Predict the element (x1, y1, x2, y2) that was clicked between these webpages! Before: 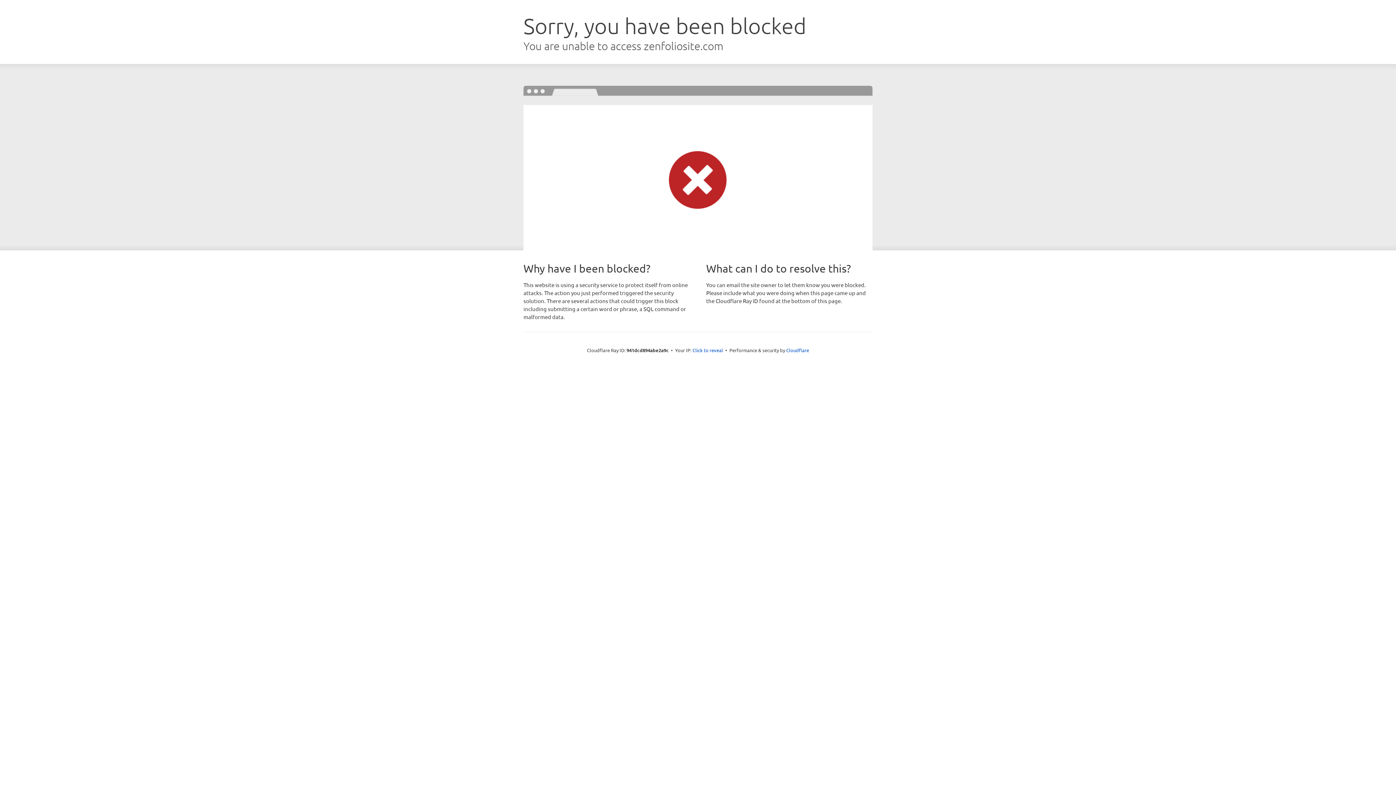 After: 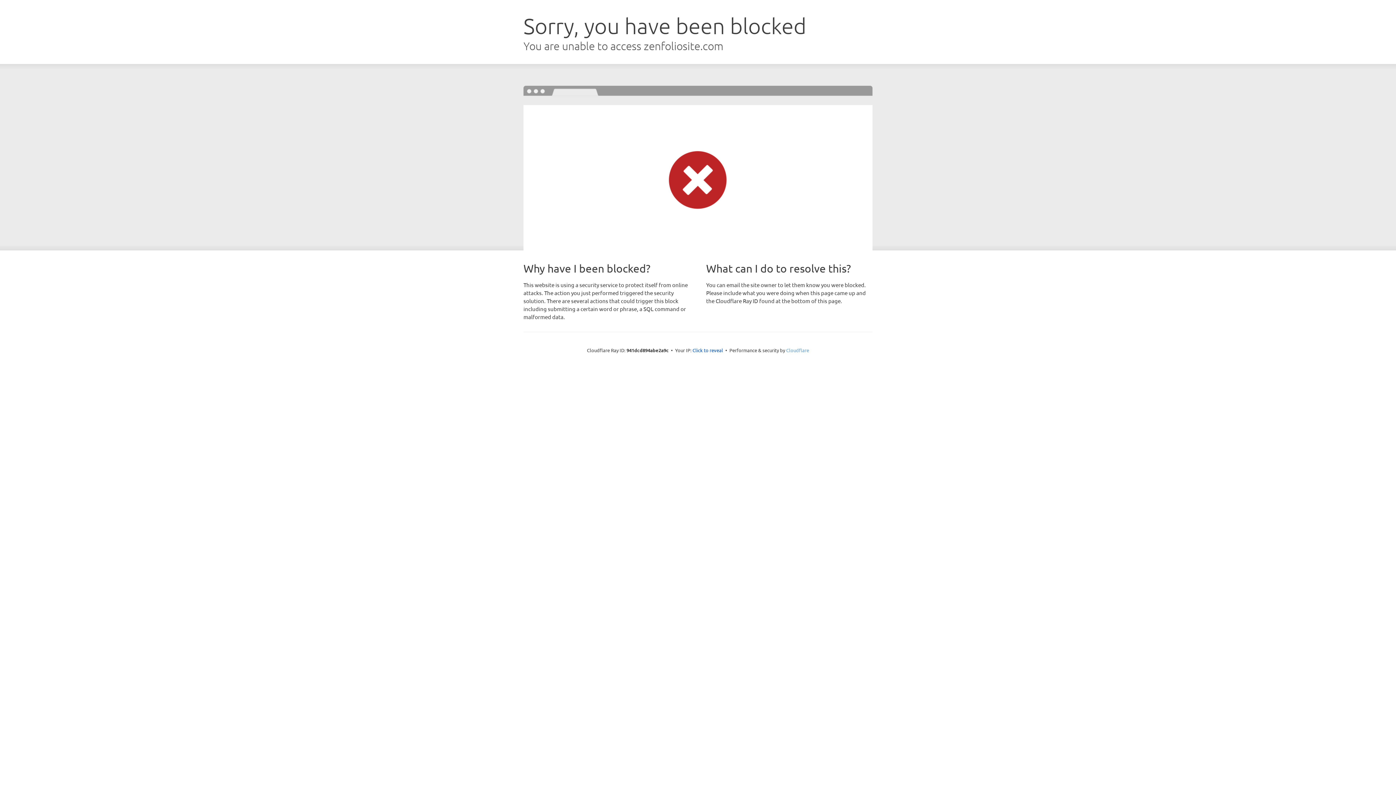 Action: label: Cloudflare bbox: (786, 347, 809, 353)